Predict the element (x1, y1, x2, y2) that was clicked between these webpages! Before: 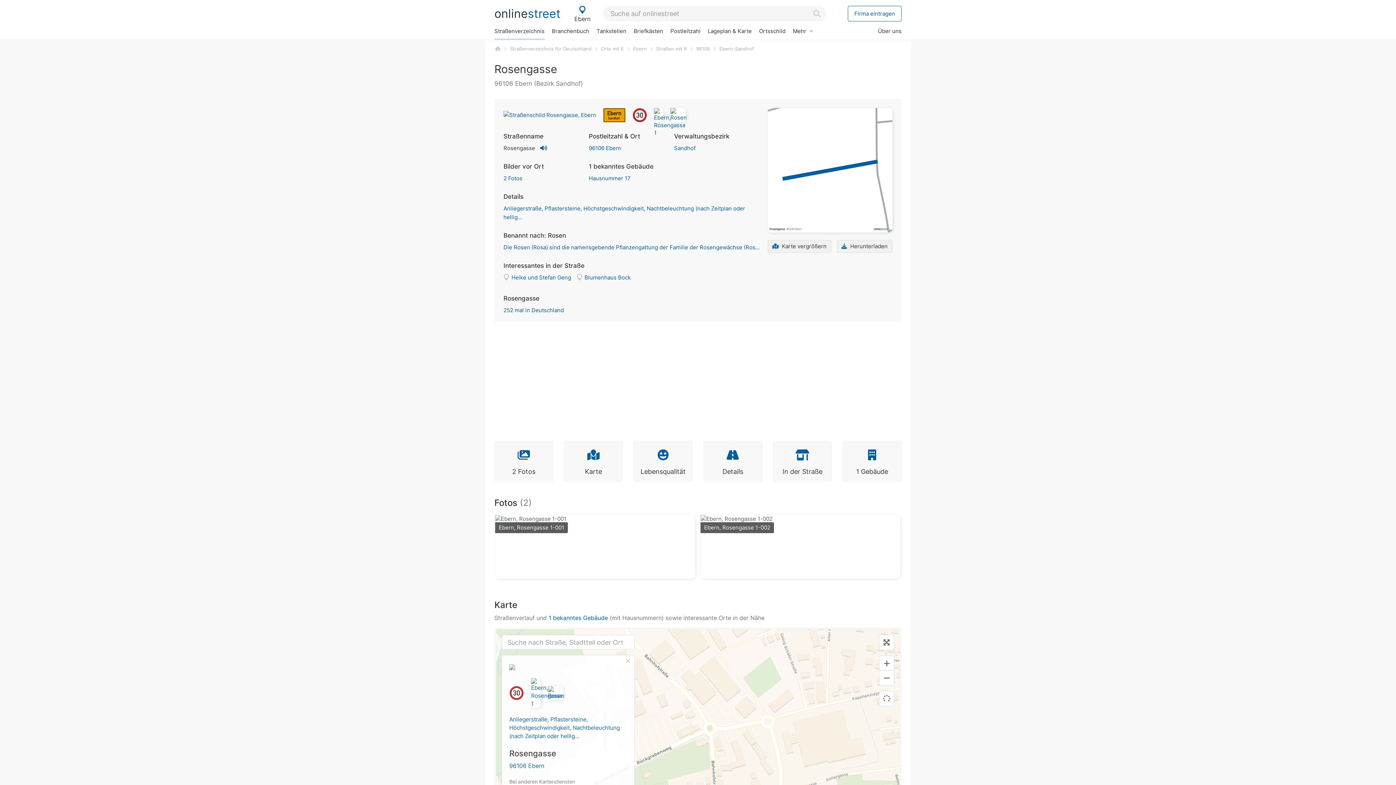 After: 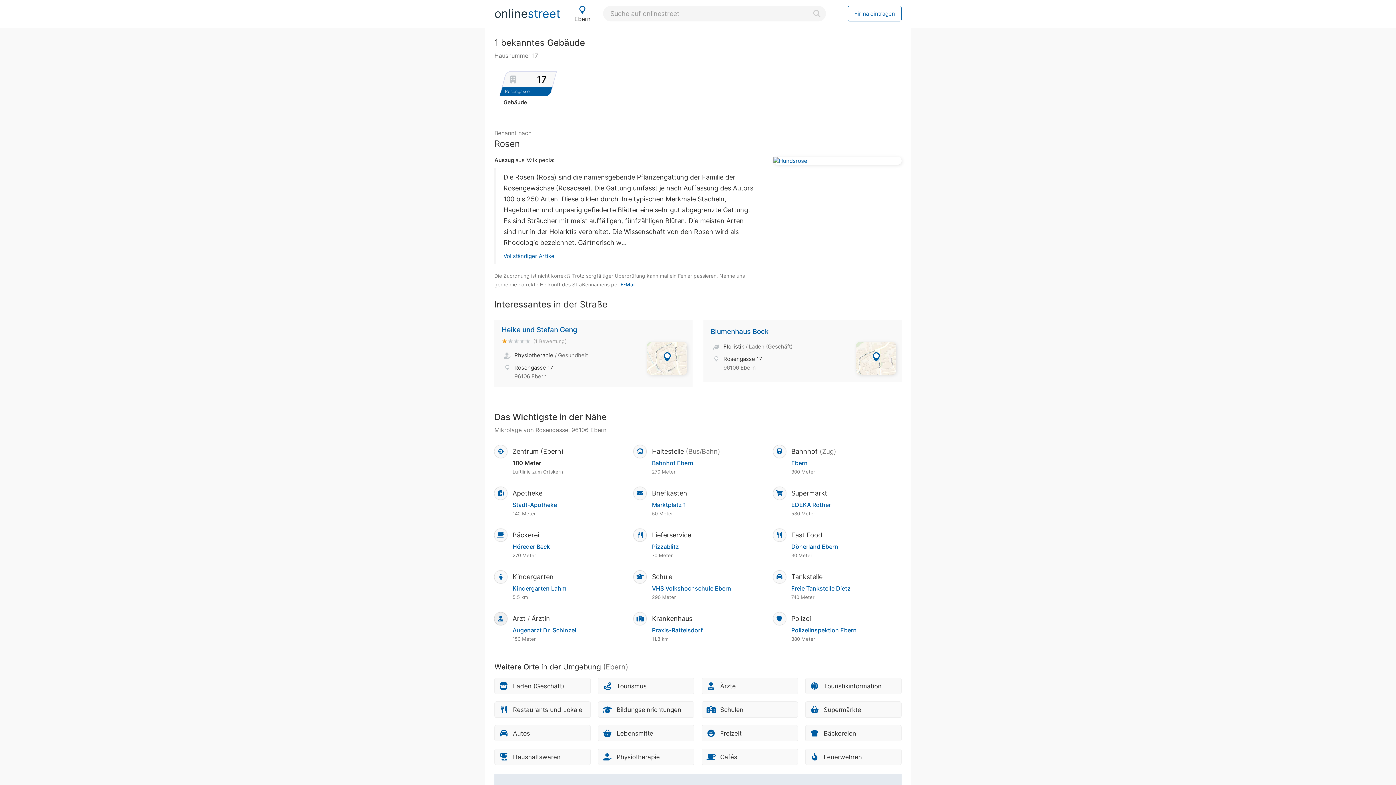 Action: label: 1 bekanntes Gebäude bbox: (548, 614, 608, 621)